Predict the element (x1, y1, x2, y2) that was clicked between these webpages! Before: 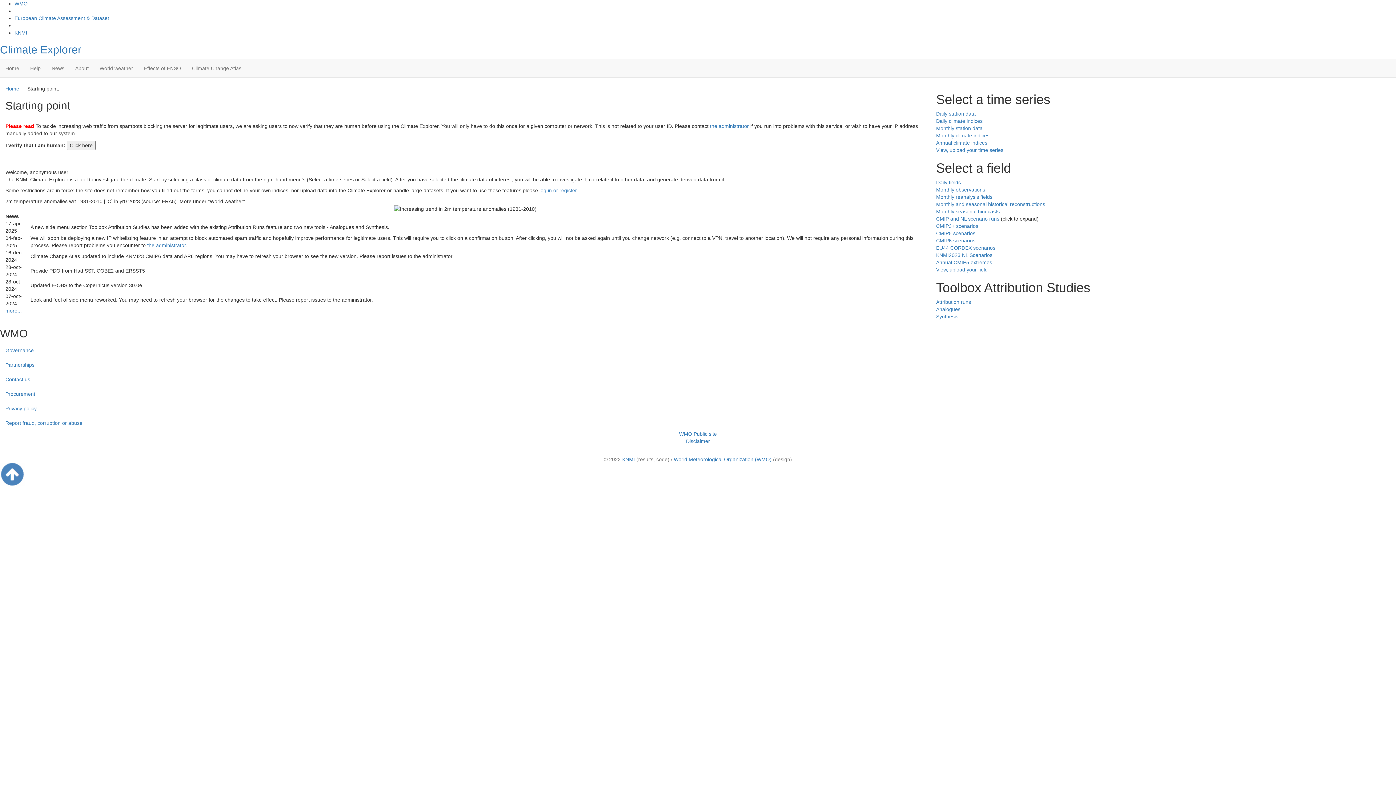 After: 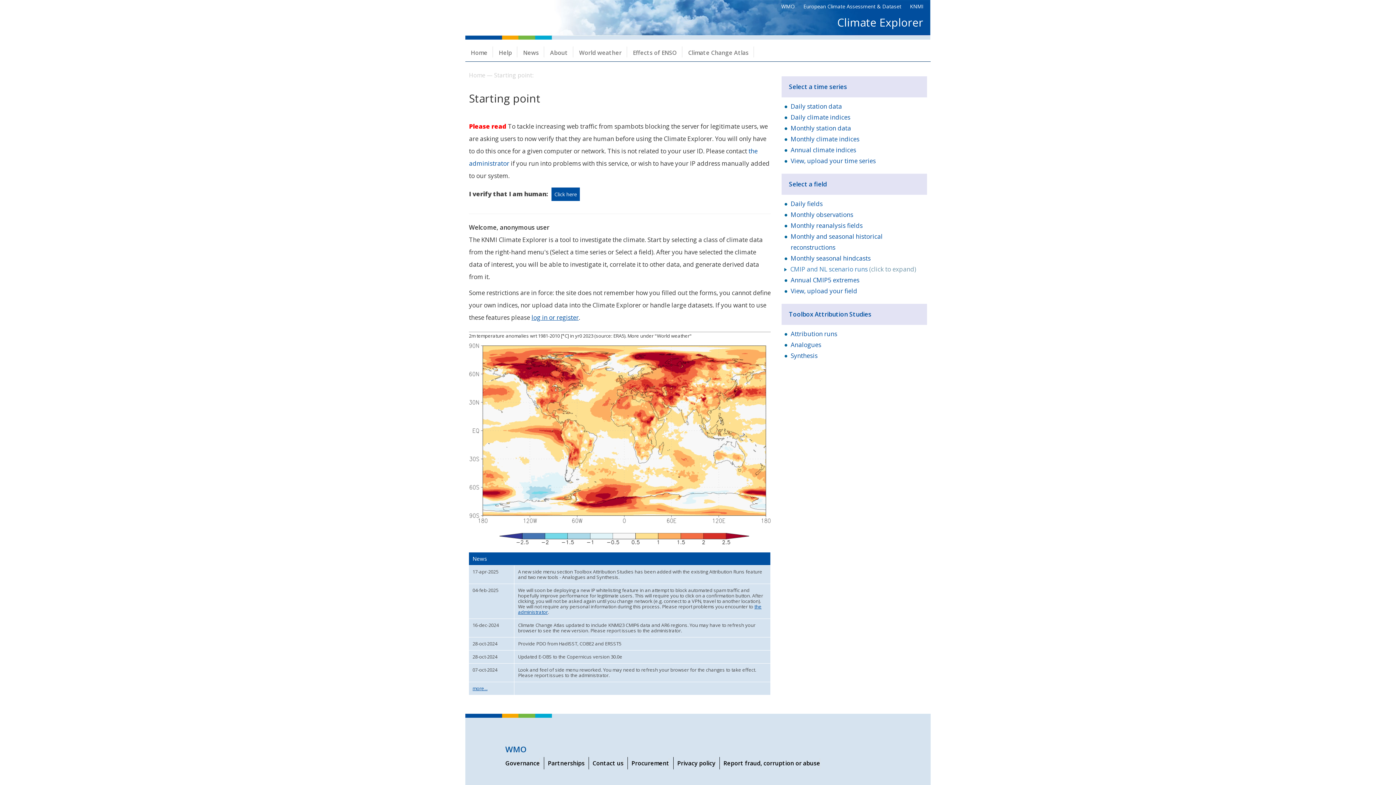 Action: label: Climate Change Atlas bbox: (186, 59, 246, 77)